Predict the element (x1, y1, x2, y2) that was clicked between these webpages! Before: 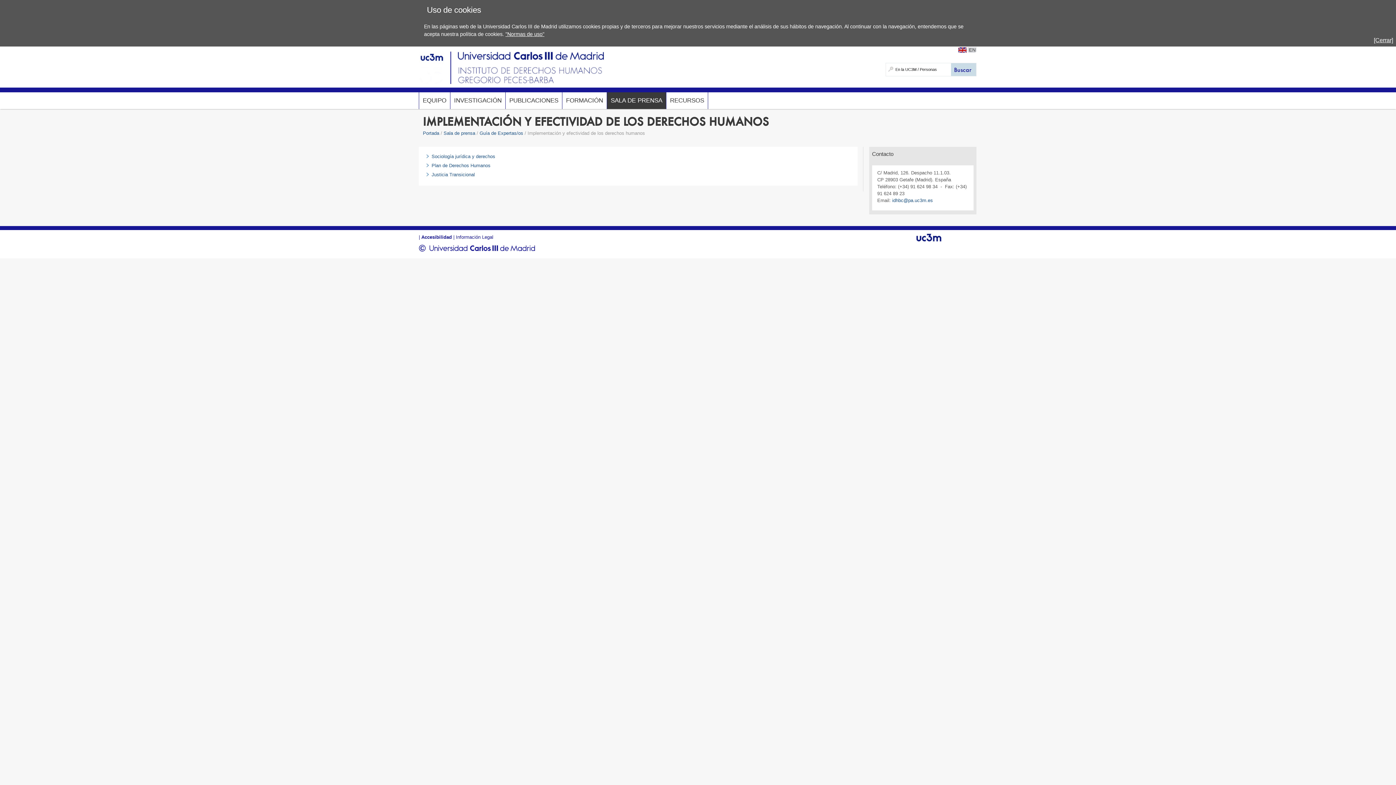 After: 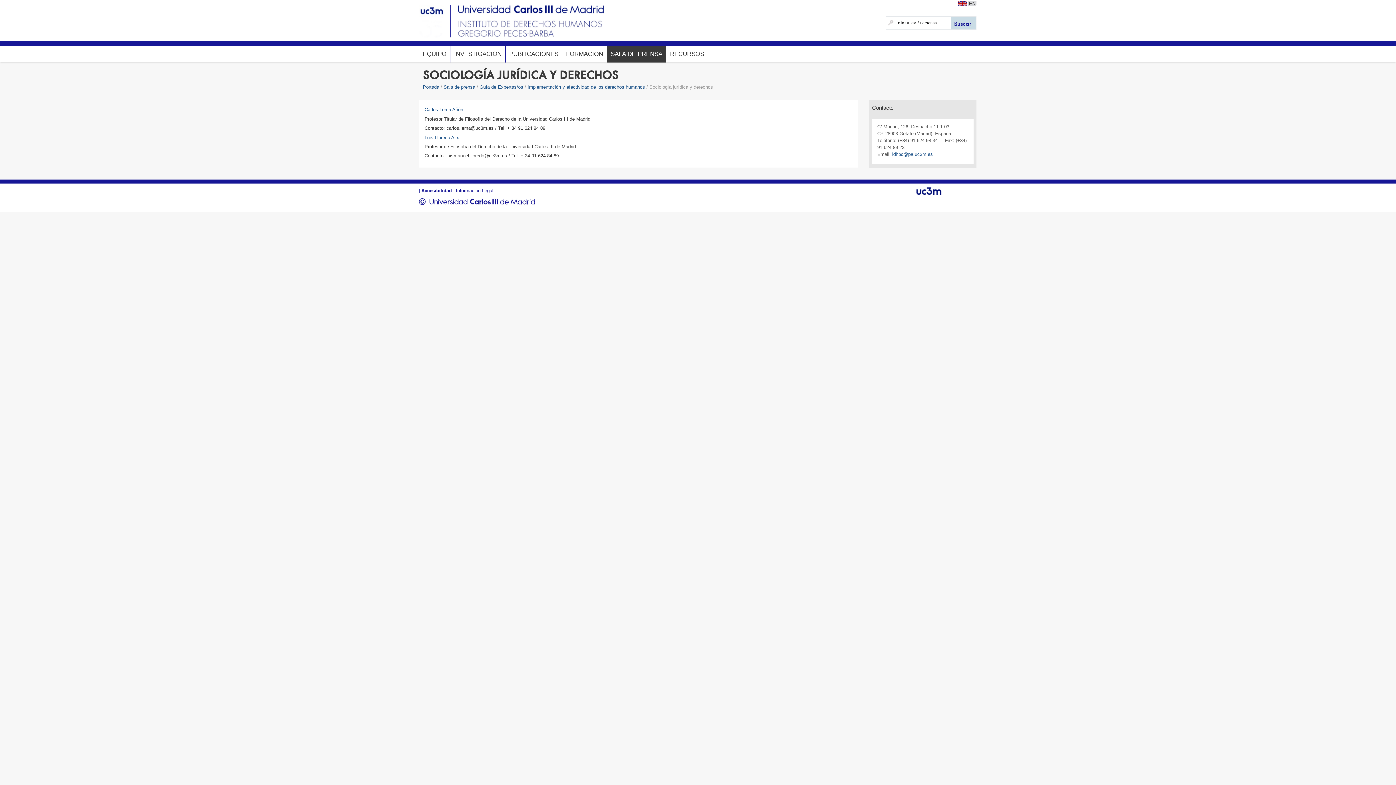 Action: label: Sociología jurídica y derechos bbox: (431, 153, 495, 159)